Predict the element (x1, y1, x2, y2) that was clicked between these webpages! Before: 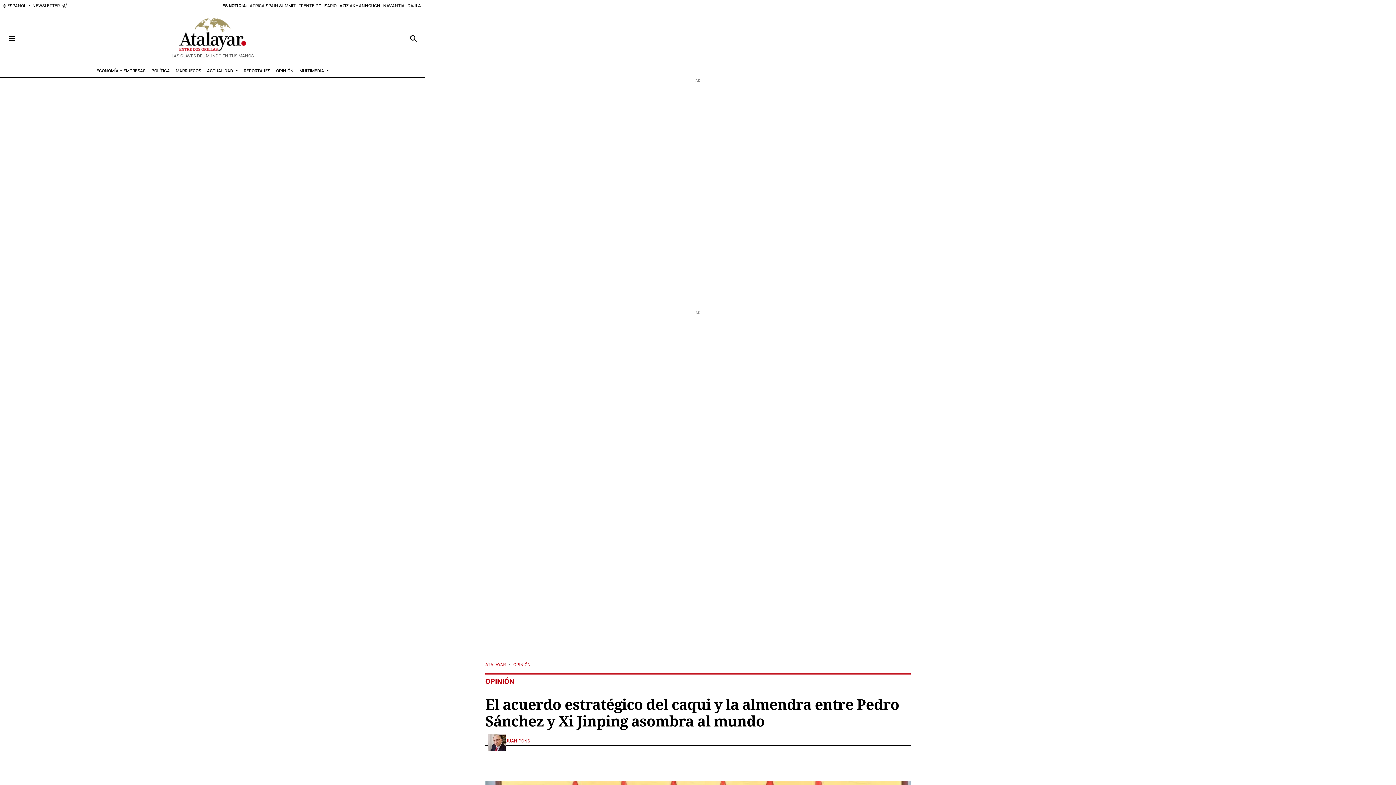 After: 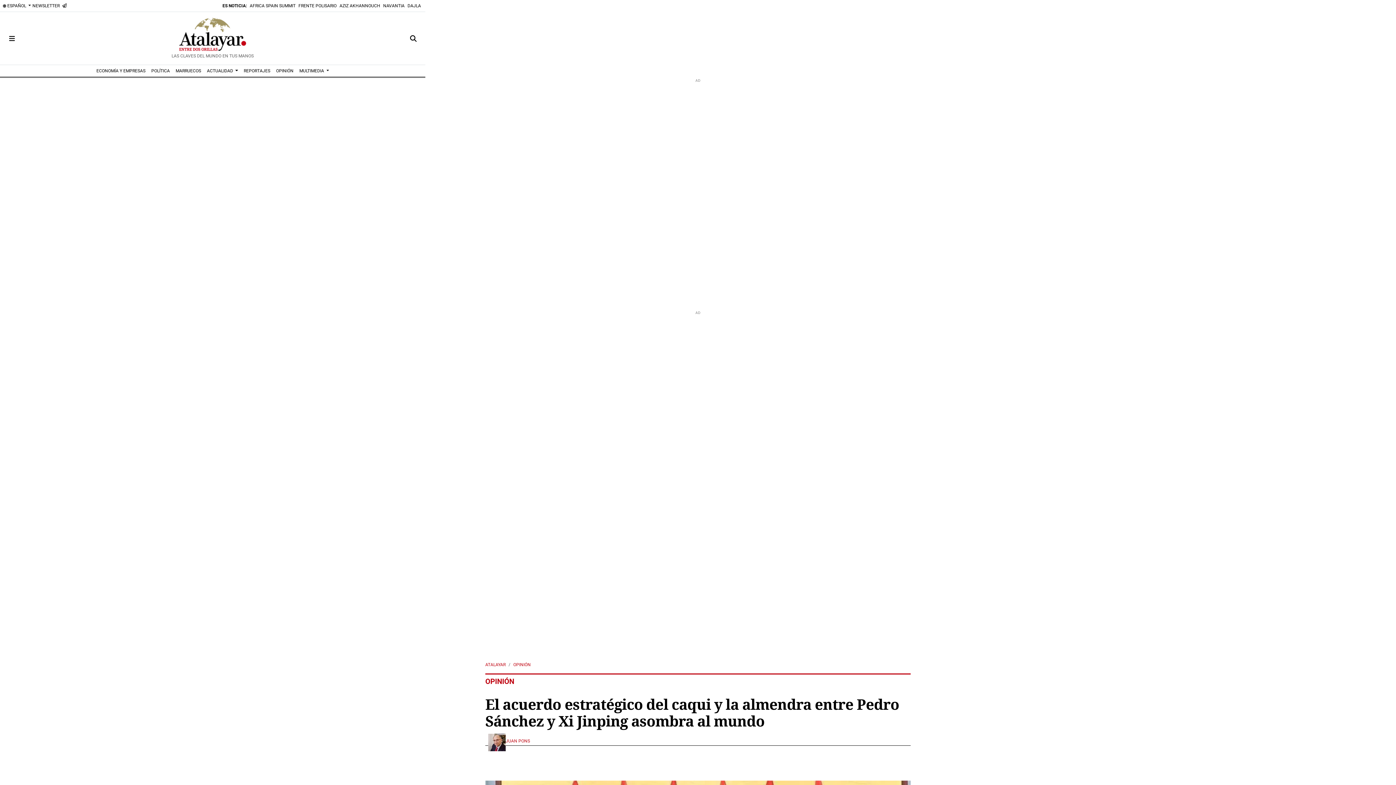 Action: label: Toggle navigation bbox: (5, 17, 18, 58)